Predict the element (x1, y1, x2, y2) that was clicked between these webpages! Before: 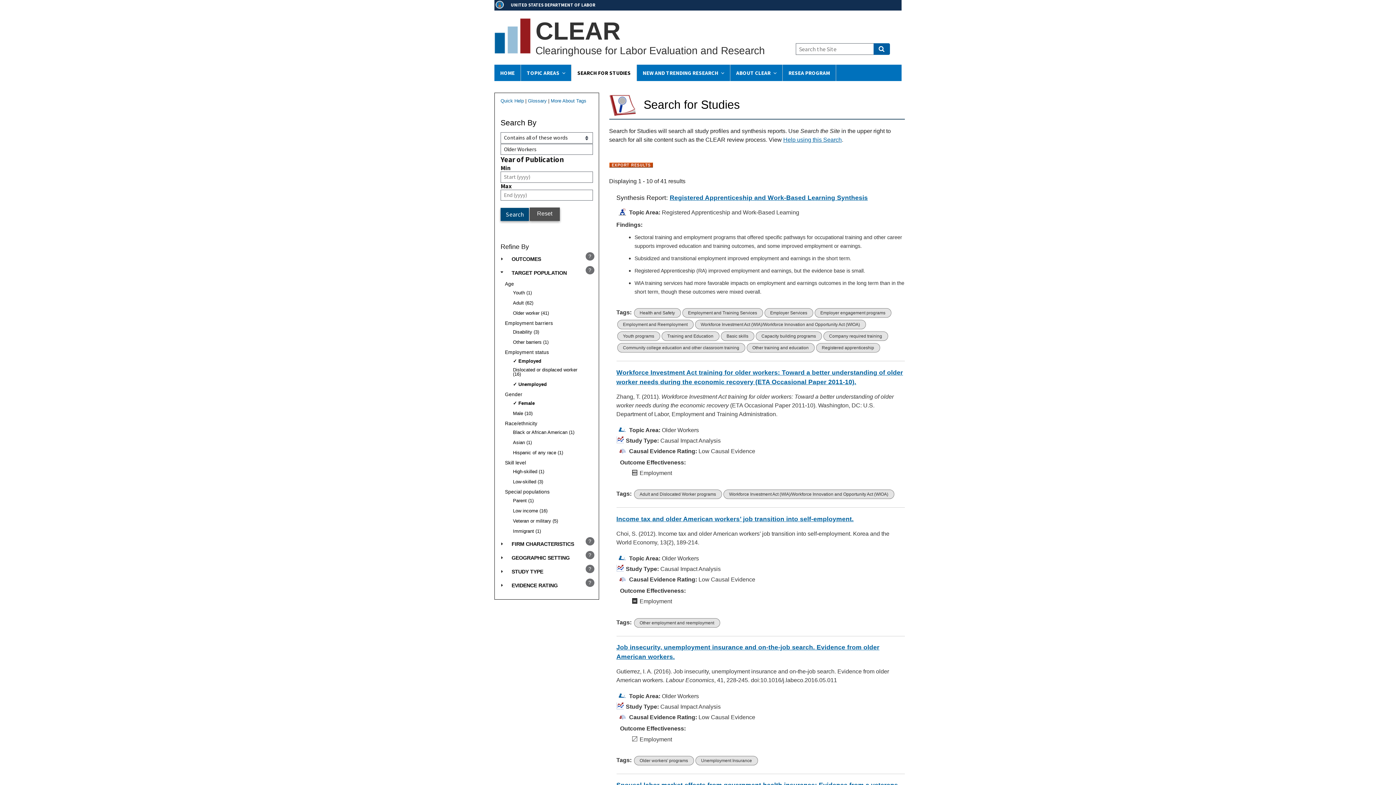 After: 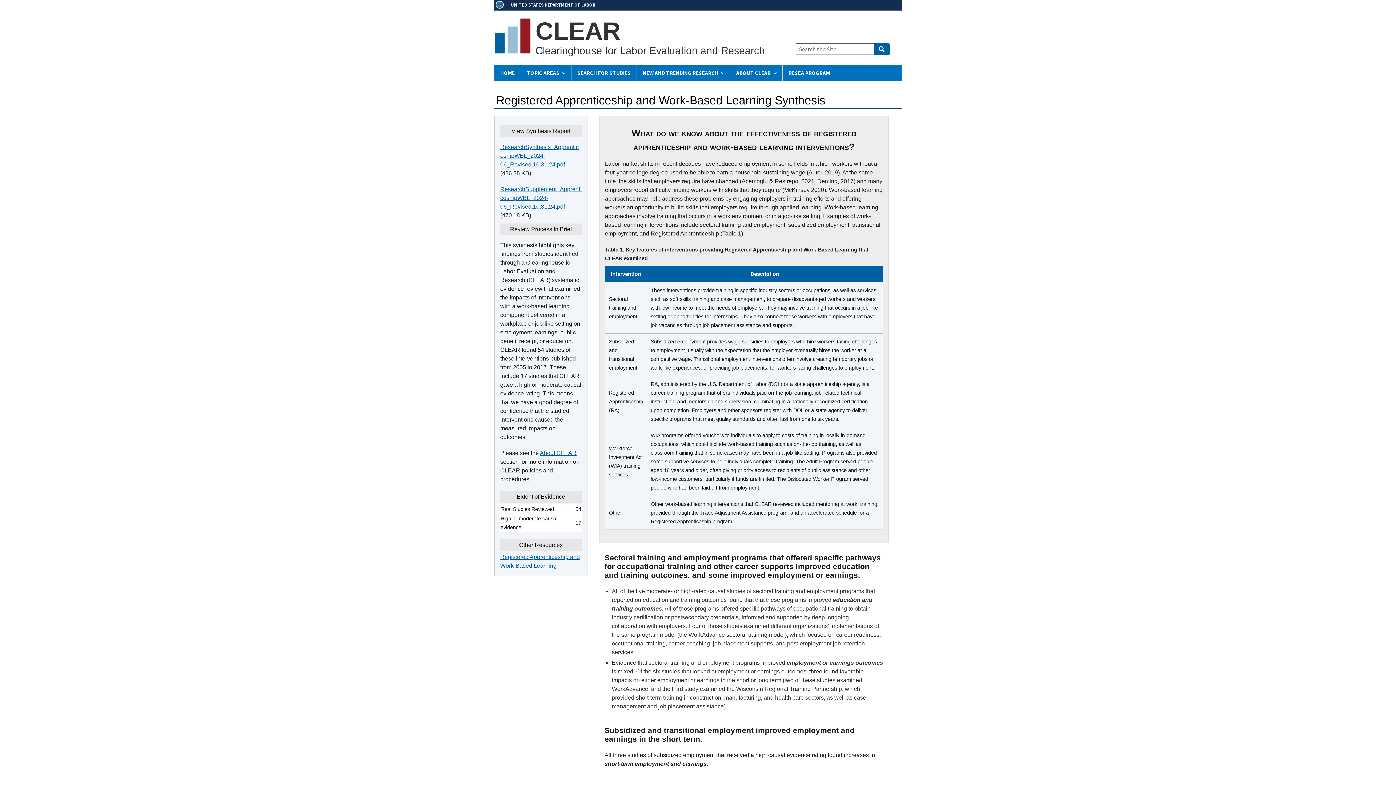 Action: bbox: (669, 194, 868, 201) label: Registered Apprenticeship and Work-Based Learning Synthesis